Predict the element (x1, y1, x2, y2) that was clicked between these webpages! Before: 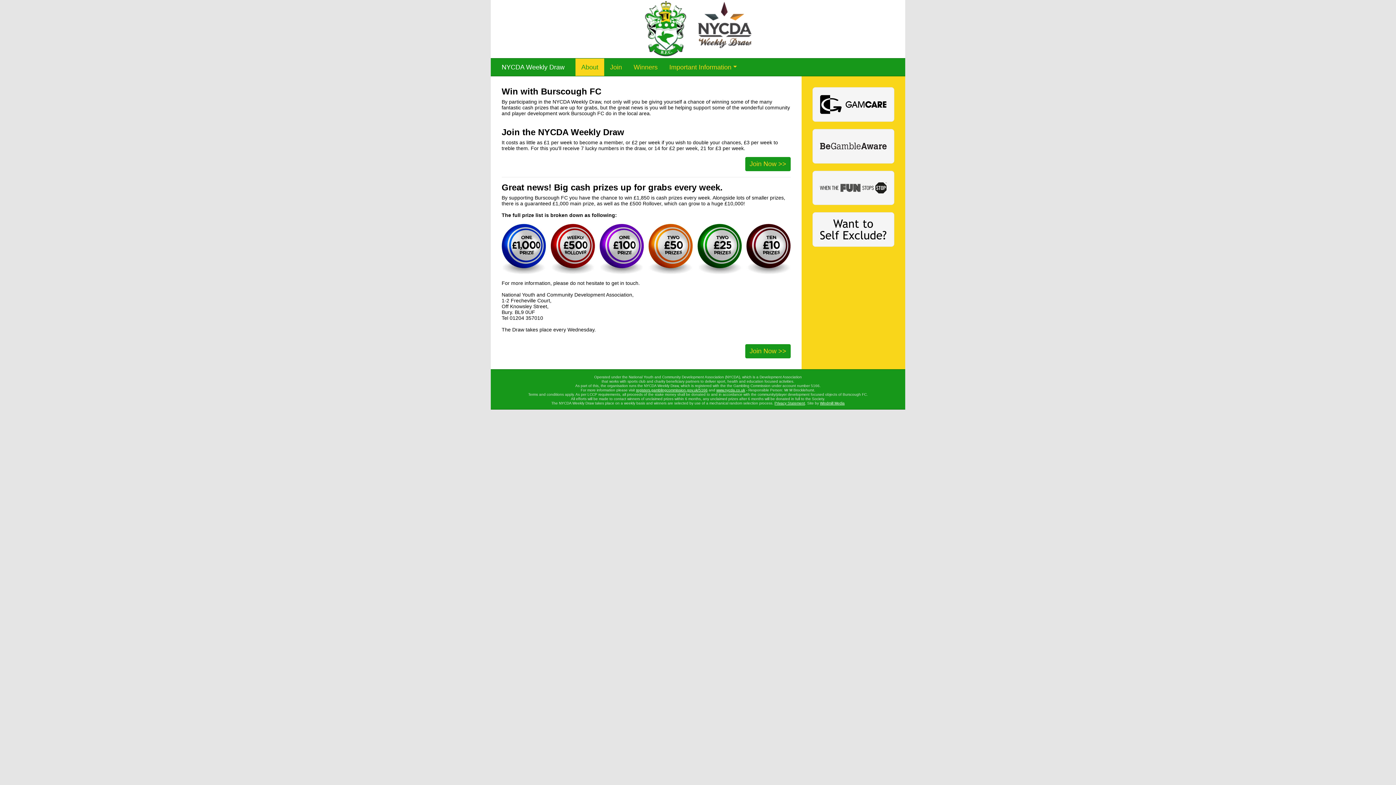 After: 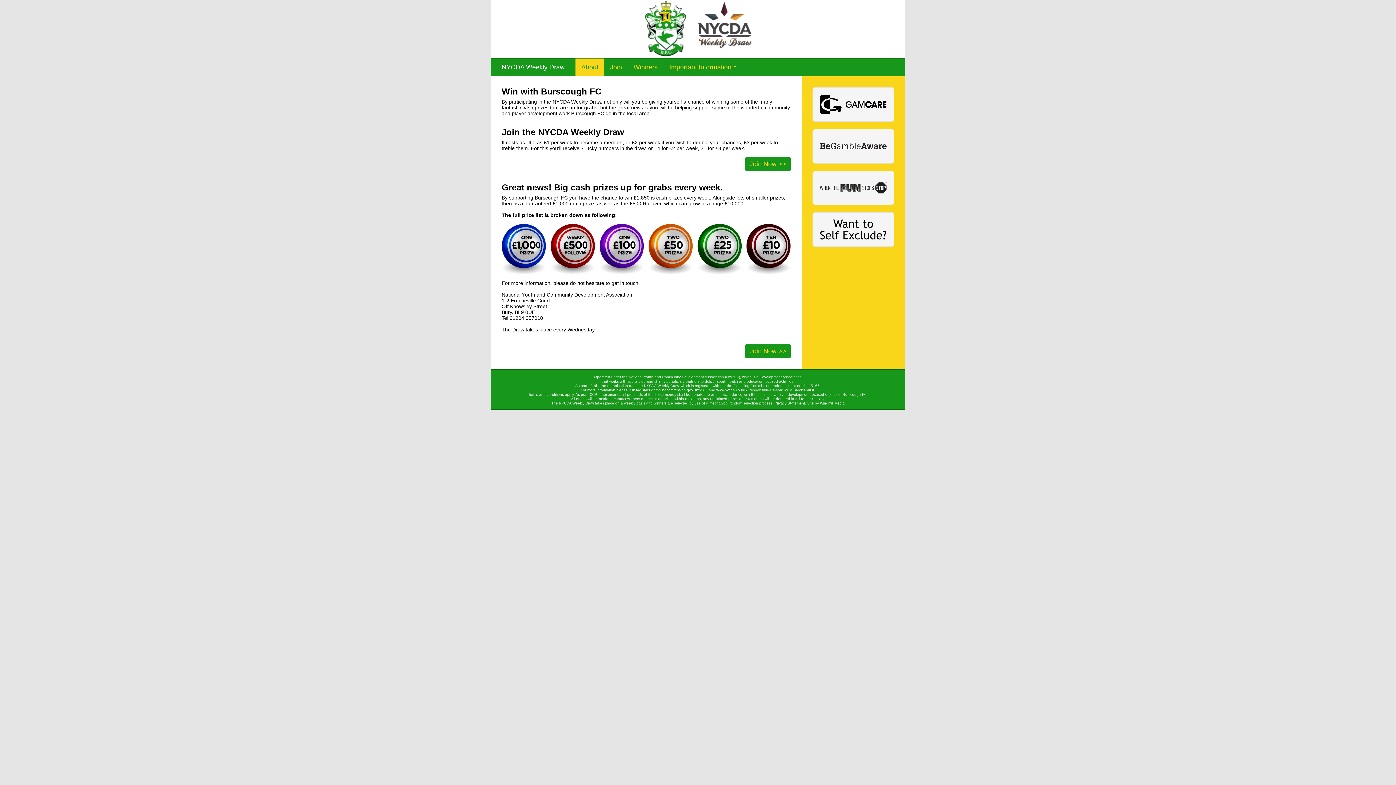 Action: bbox: (812, 230, 894, 235)